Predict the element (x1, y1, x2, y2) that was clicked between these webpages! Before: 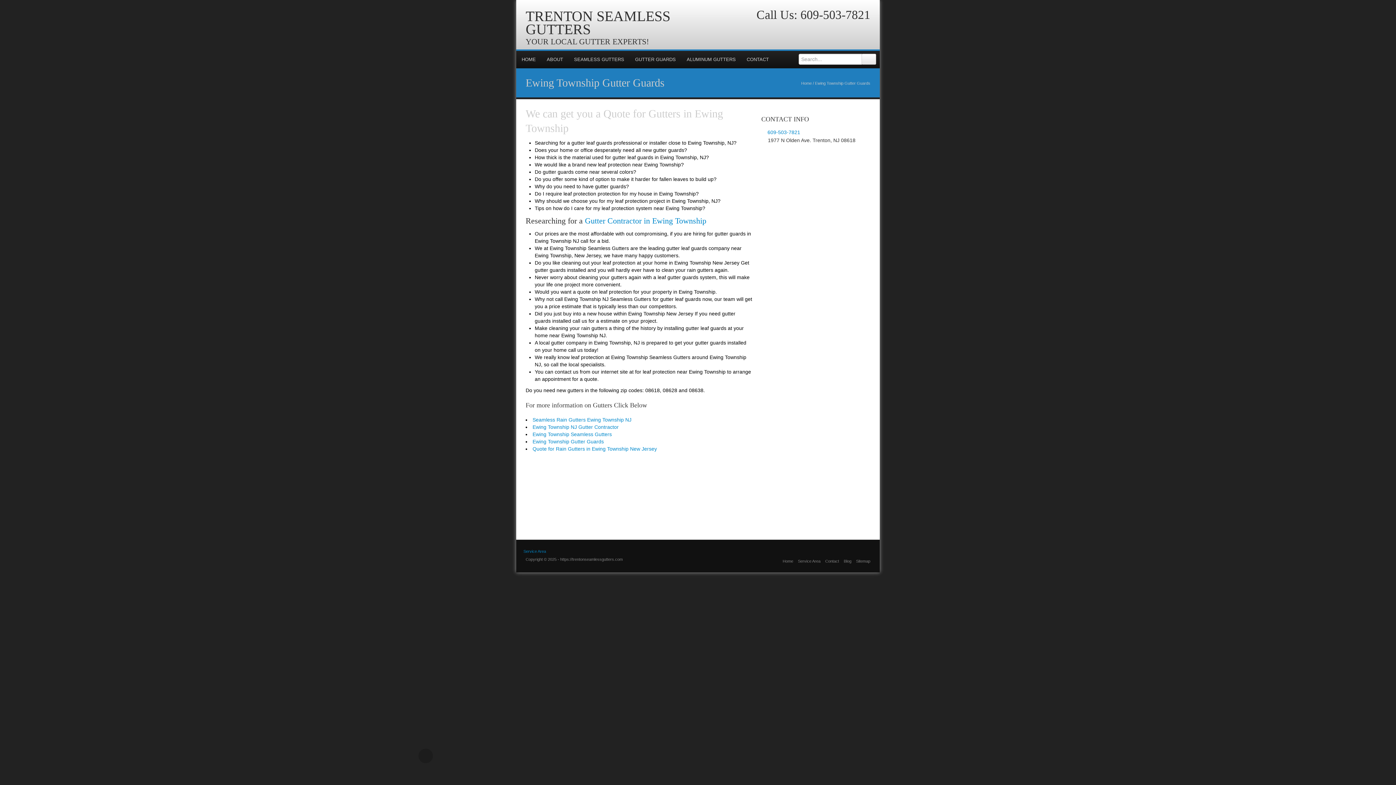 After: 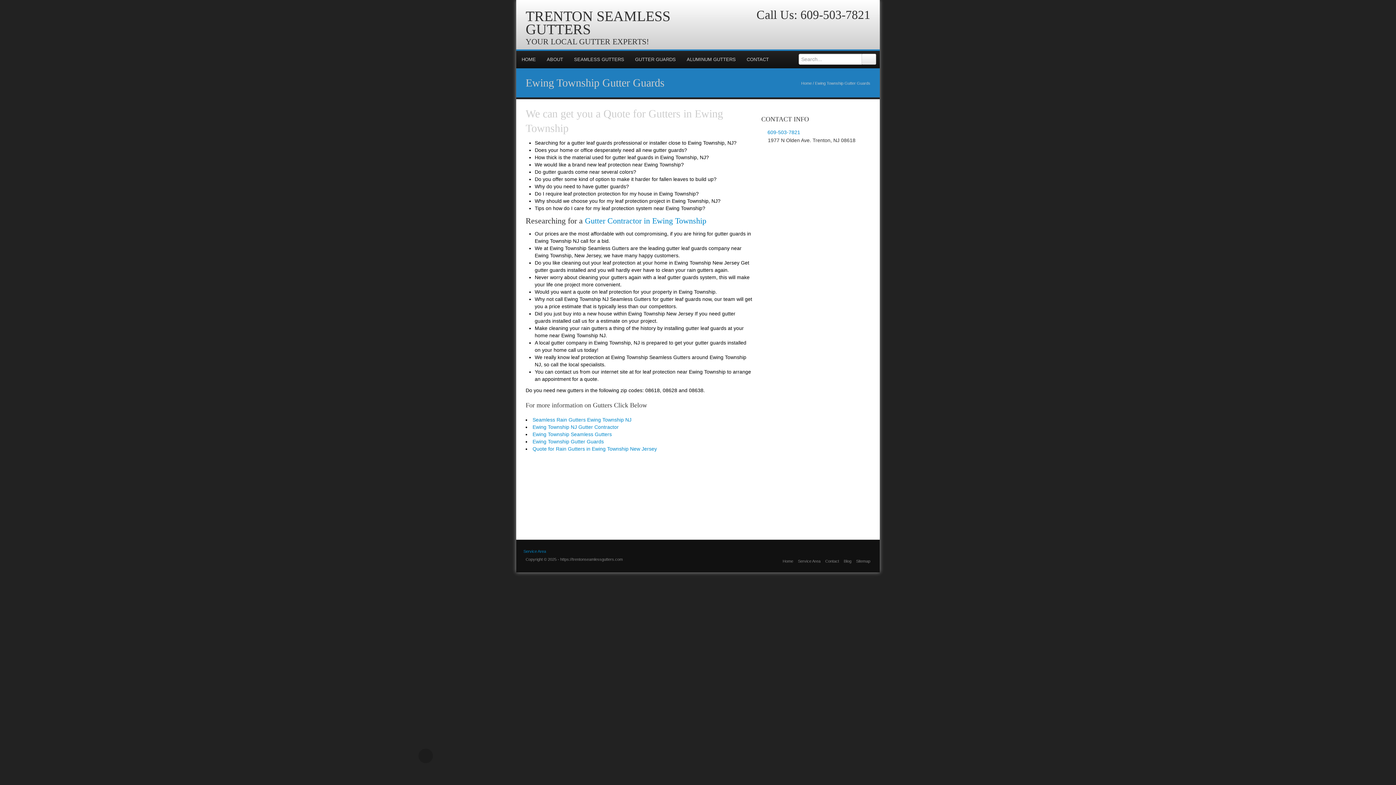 Action: bbox: (857, 144, 868, 156)